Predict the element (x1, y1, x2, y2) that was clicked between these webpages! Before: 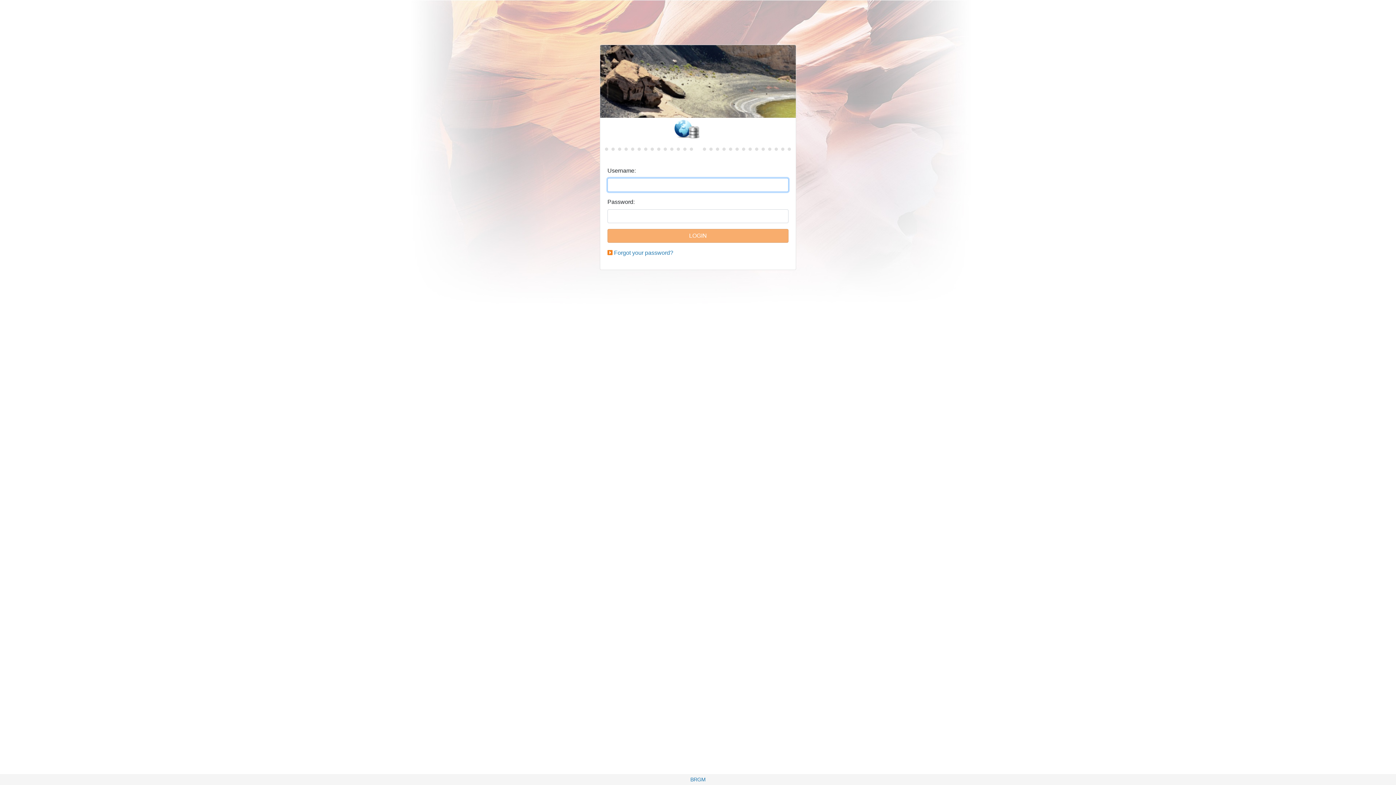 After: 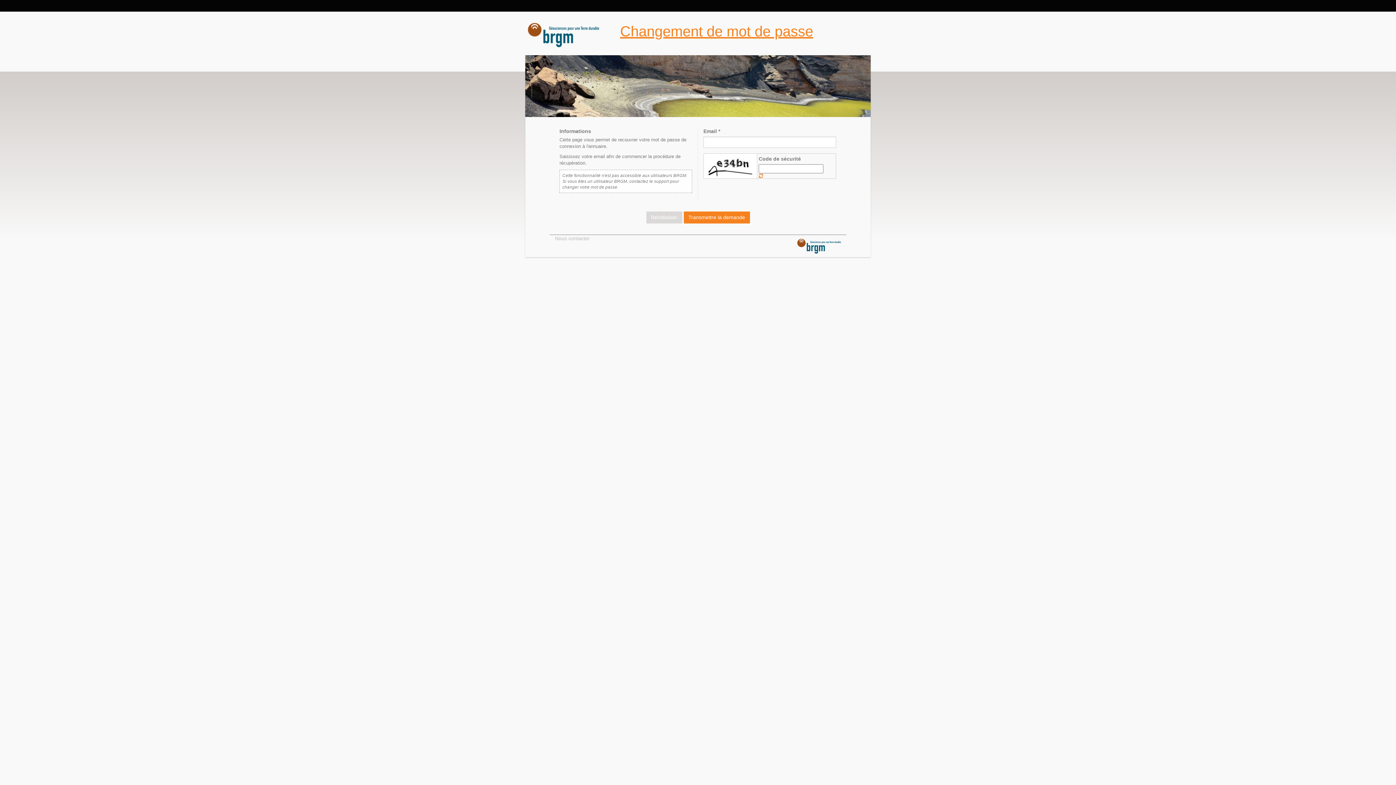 Action: label: Forgot your password? bbox: (614, 249, 673, 256)